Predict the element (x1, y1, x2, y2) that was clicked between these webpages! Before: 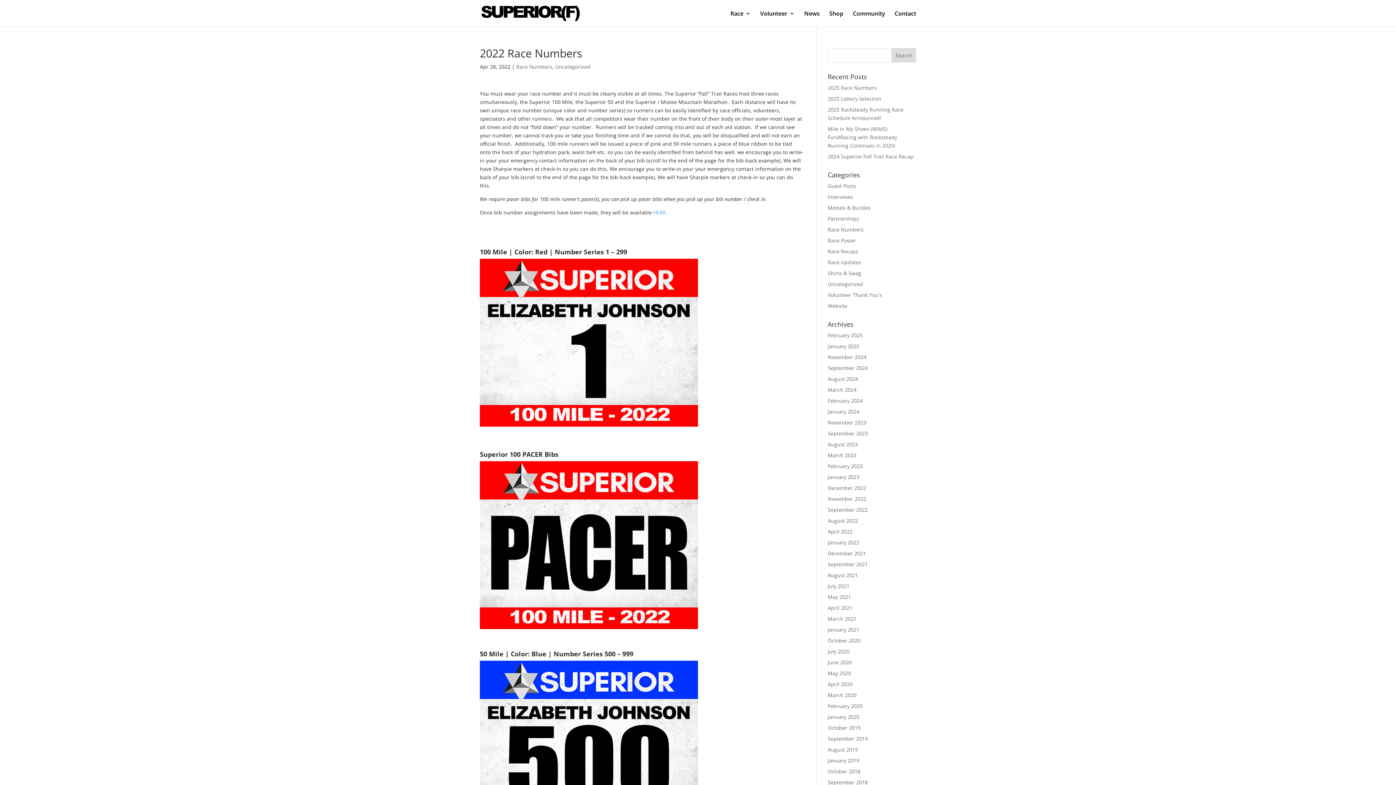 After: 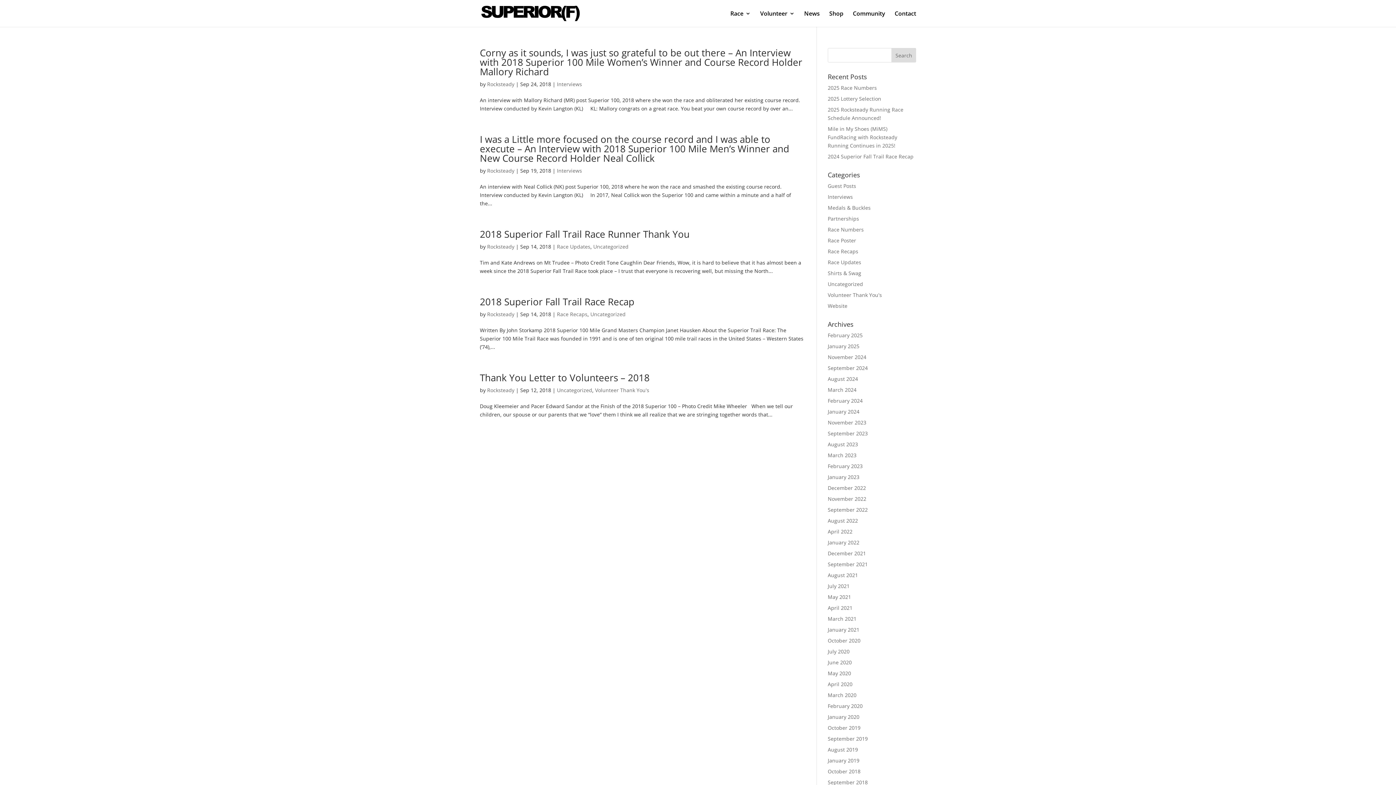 Action: label: September 2018 bbox: (828, 779, 868, 786)